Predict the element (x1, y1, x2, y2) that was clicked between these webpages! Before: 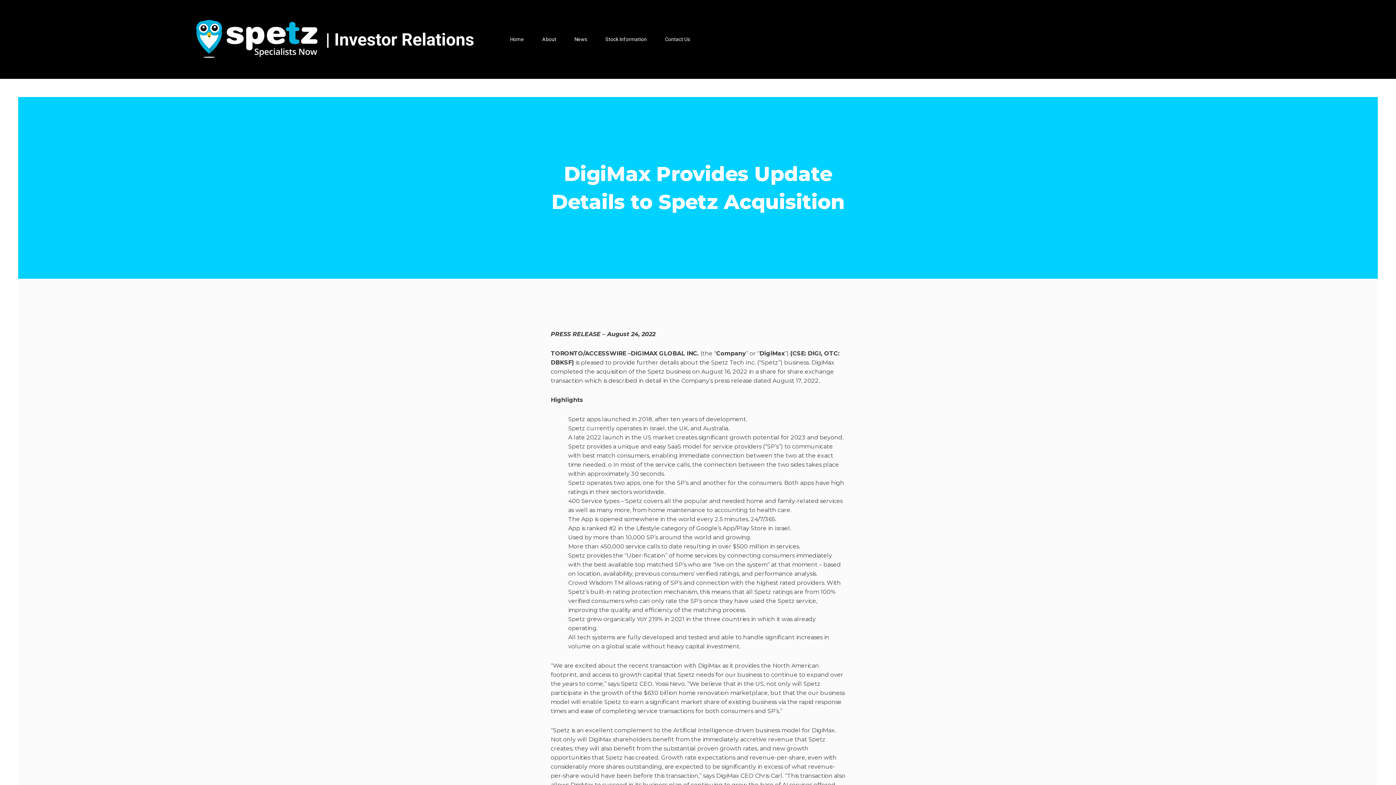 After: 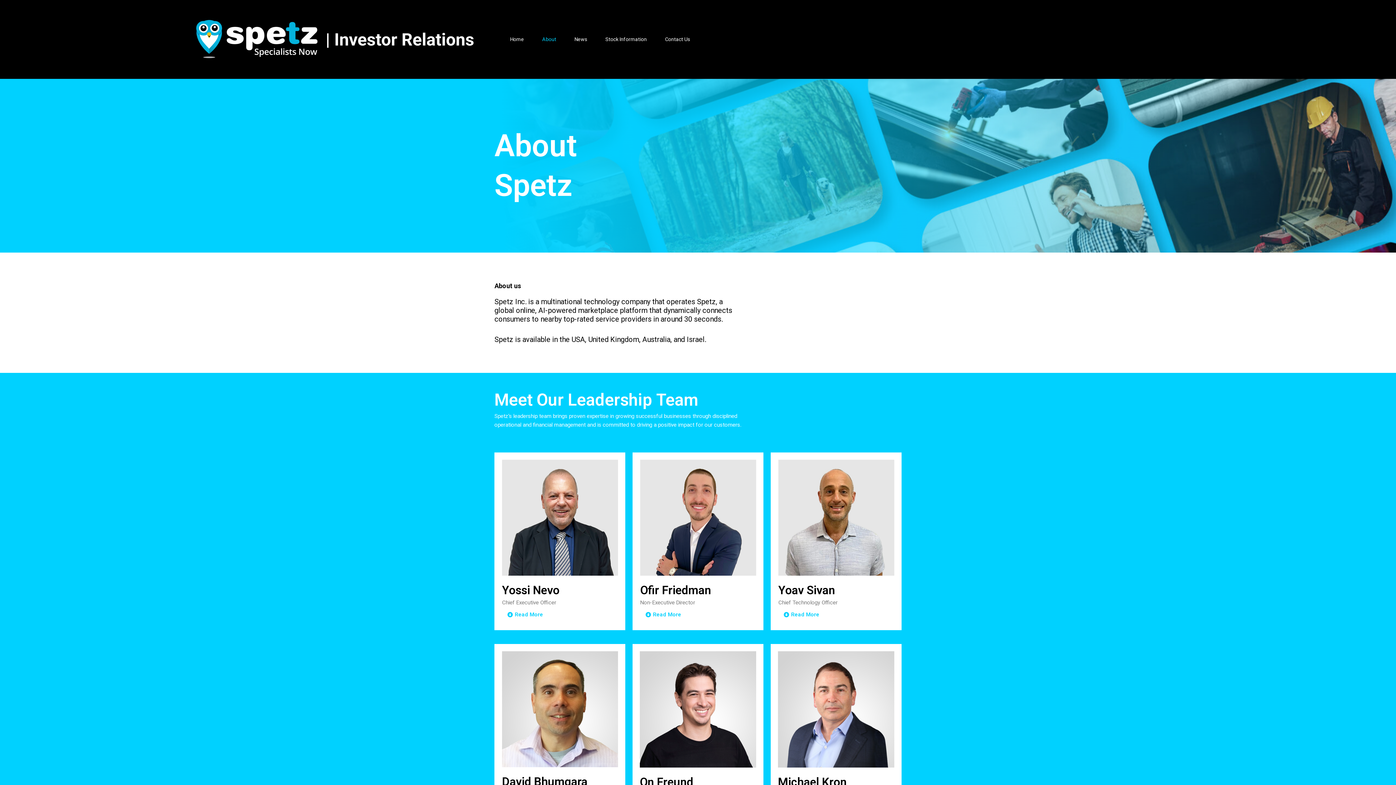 Action: bbox: (542, 35, 556, 42) label: About